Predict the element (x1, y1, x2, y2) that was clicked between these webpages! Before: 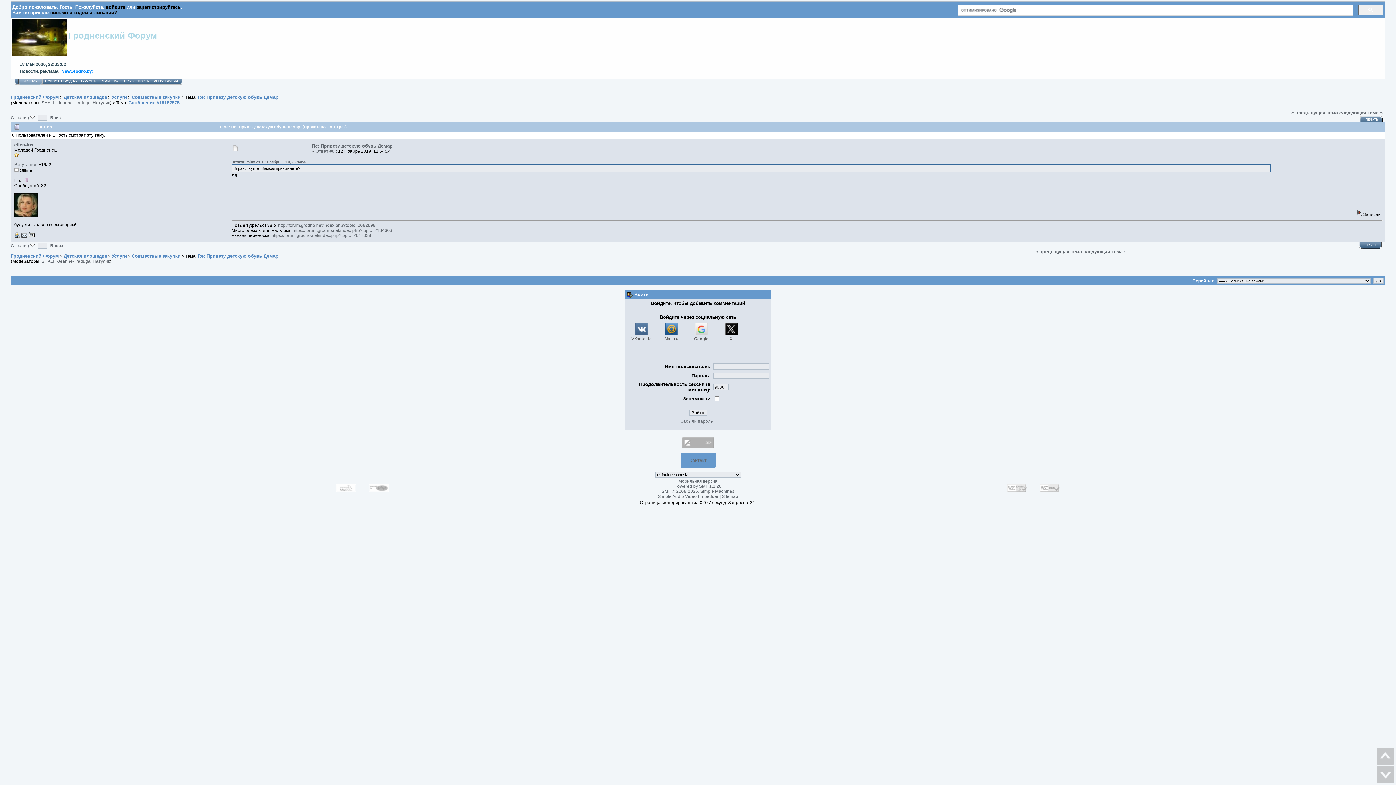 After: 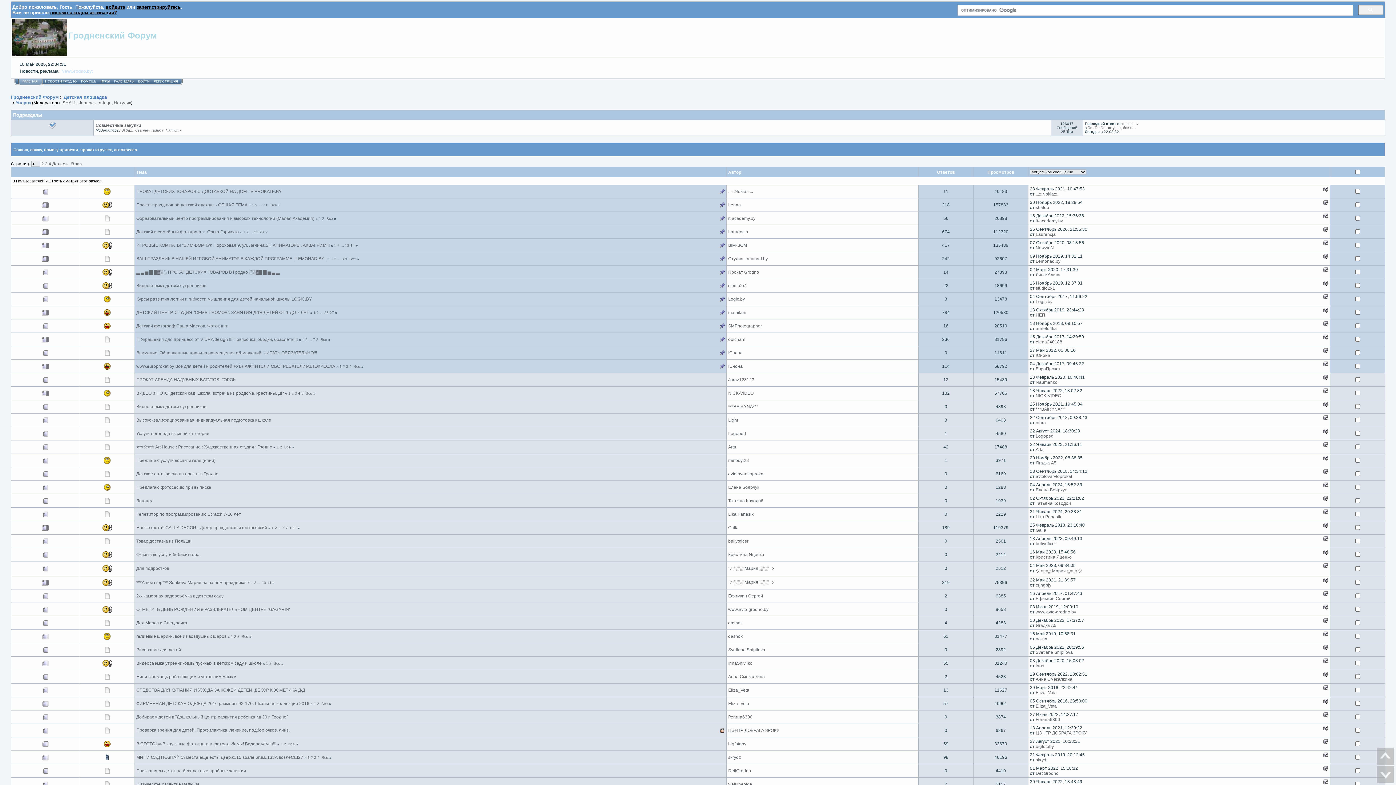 Action: label: Услуги bbox: (111, 94, 126, 100)